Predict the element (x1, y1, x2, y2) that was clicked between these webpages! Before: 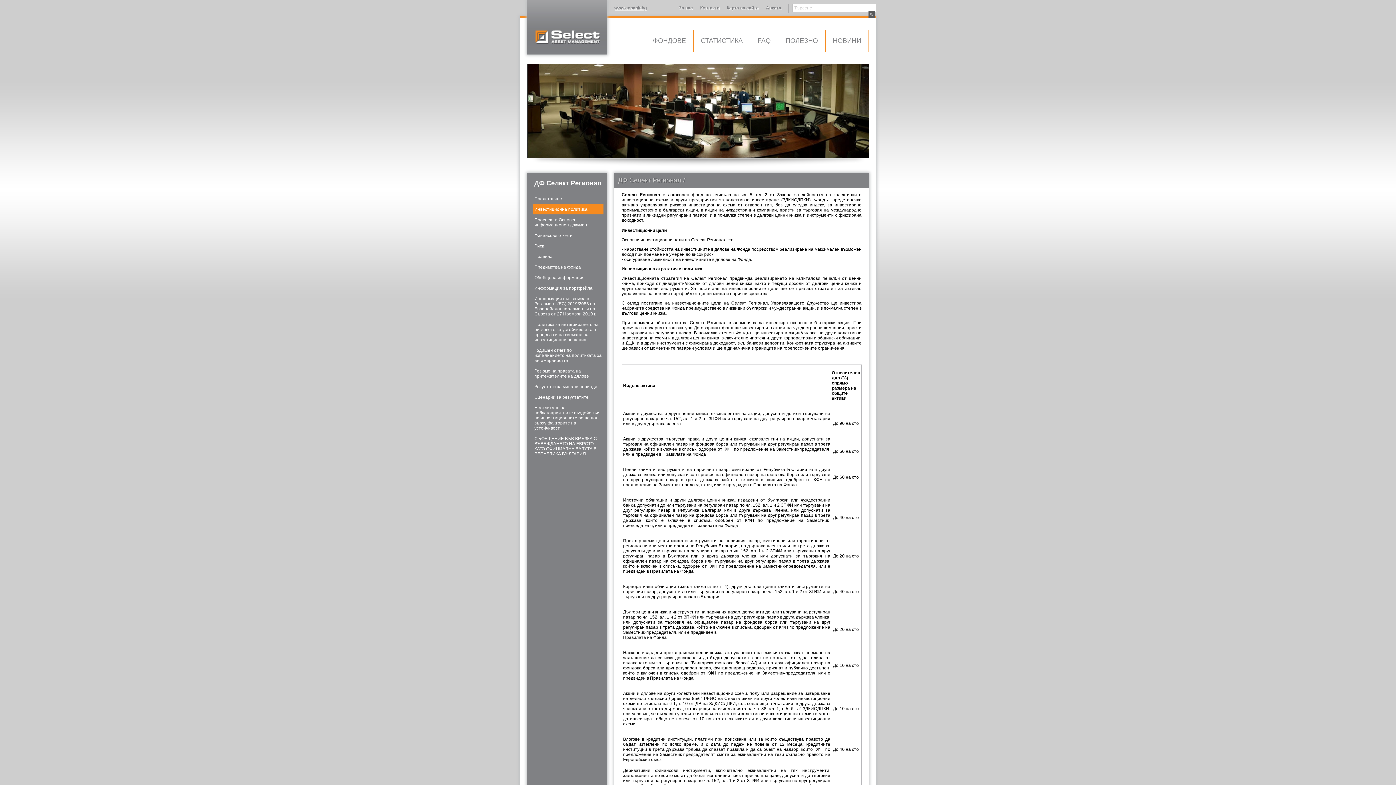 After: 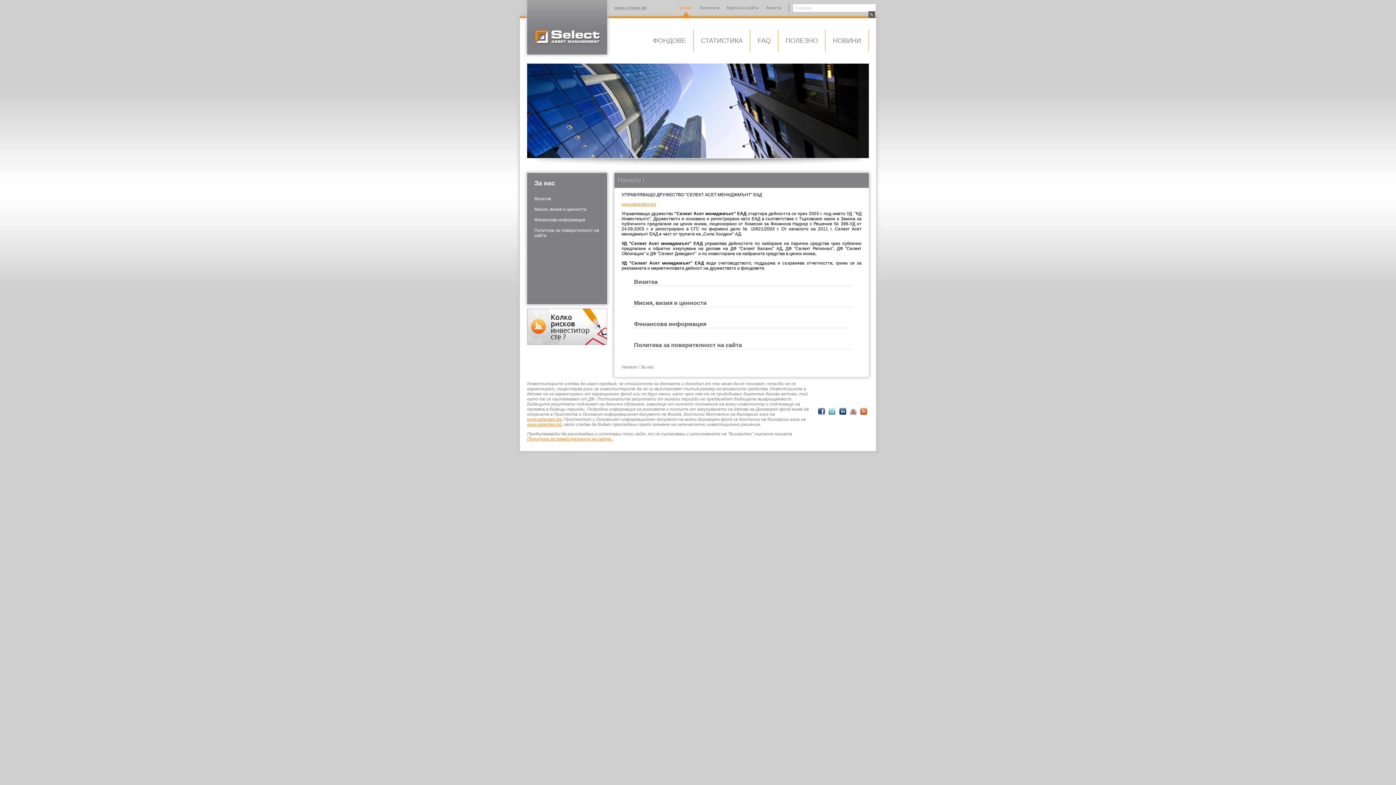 Action: bbox: (675, 0, 696, 16) label: За нас